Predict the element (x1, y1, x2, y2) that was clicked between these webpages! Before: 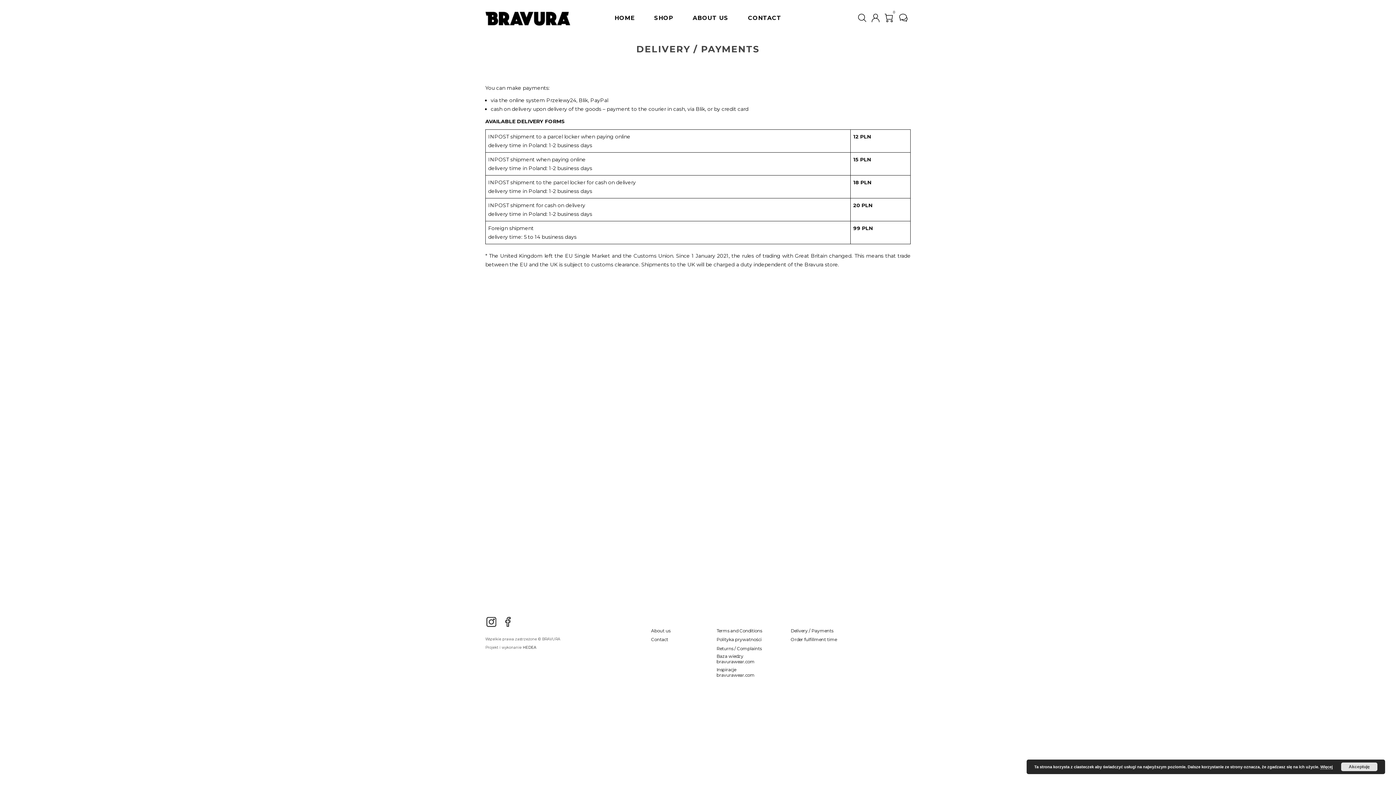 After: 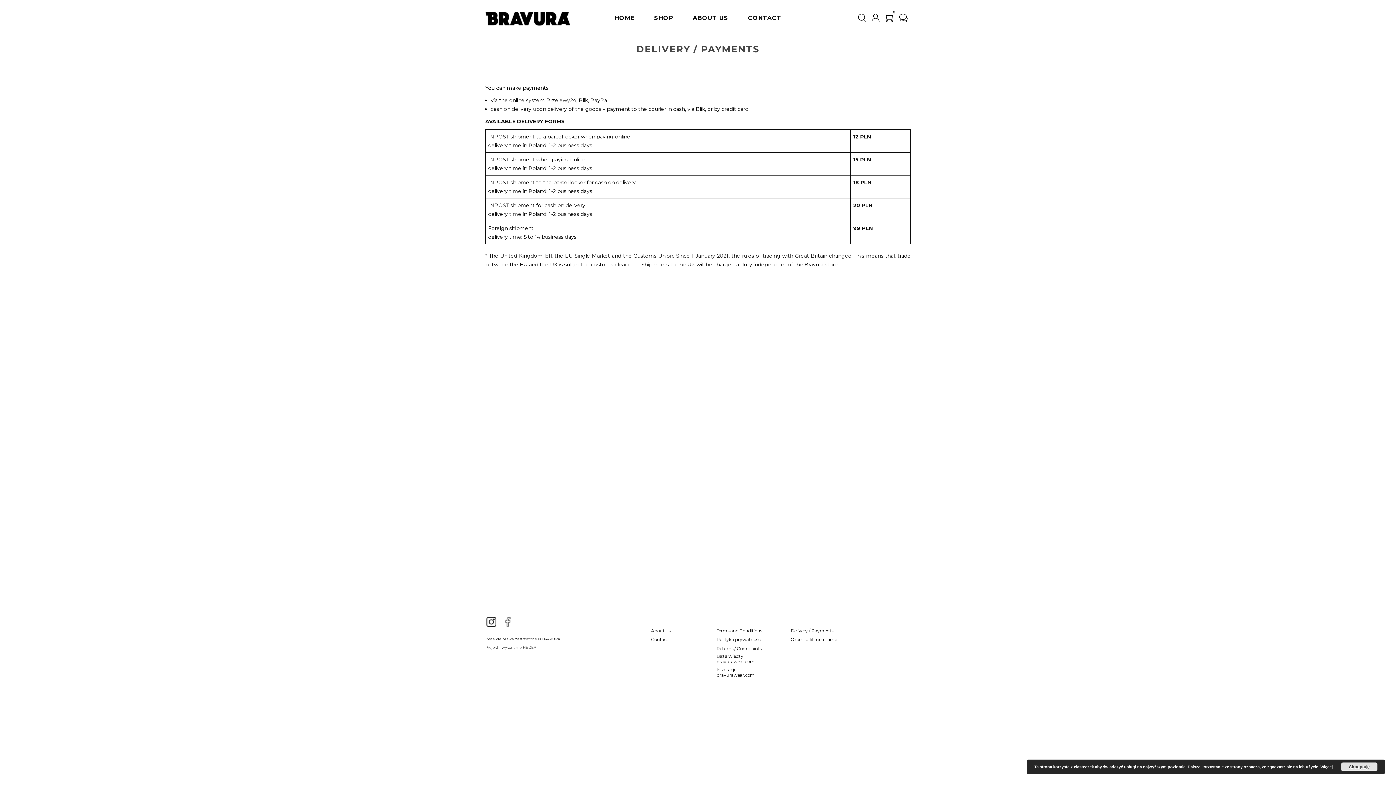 Action: bbox: (502, 616, 517, 628)